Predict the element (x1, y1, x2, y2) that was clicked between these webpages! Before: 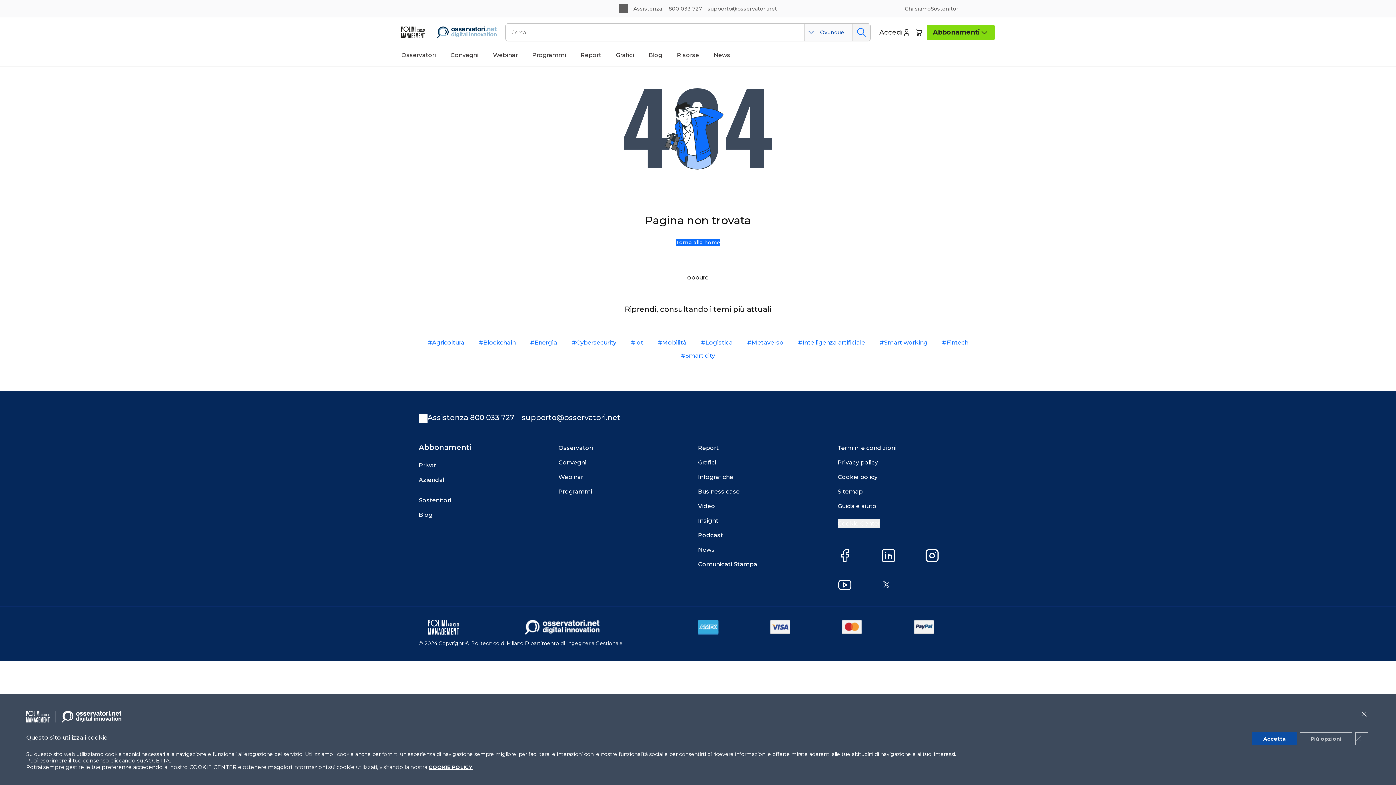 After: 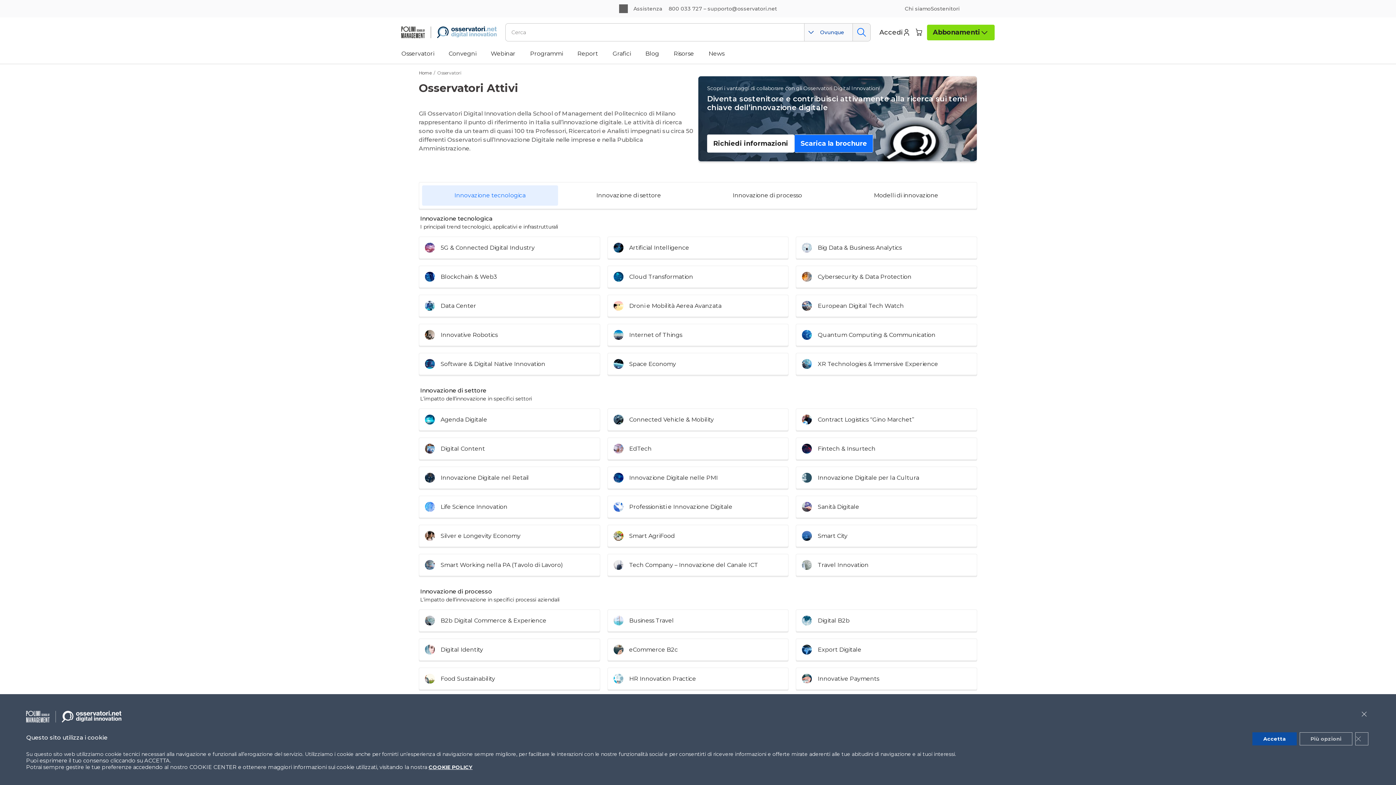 Action: bbox: (558, 444, 593, 452) label: Osservatori